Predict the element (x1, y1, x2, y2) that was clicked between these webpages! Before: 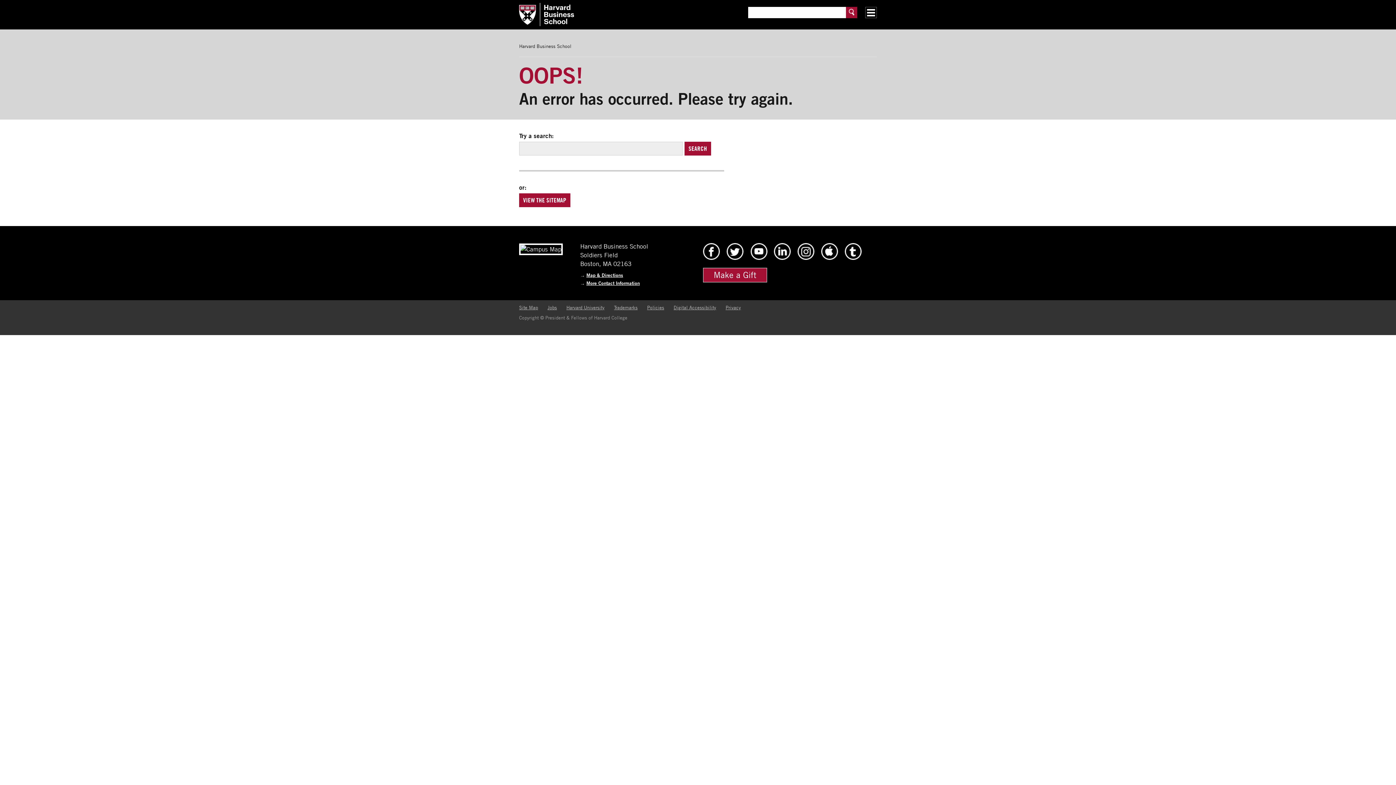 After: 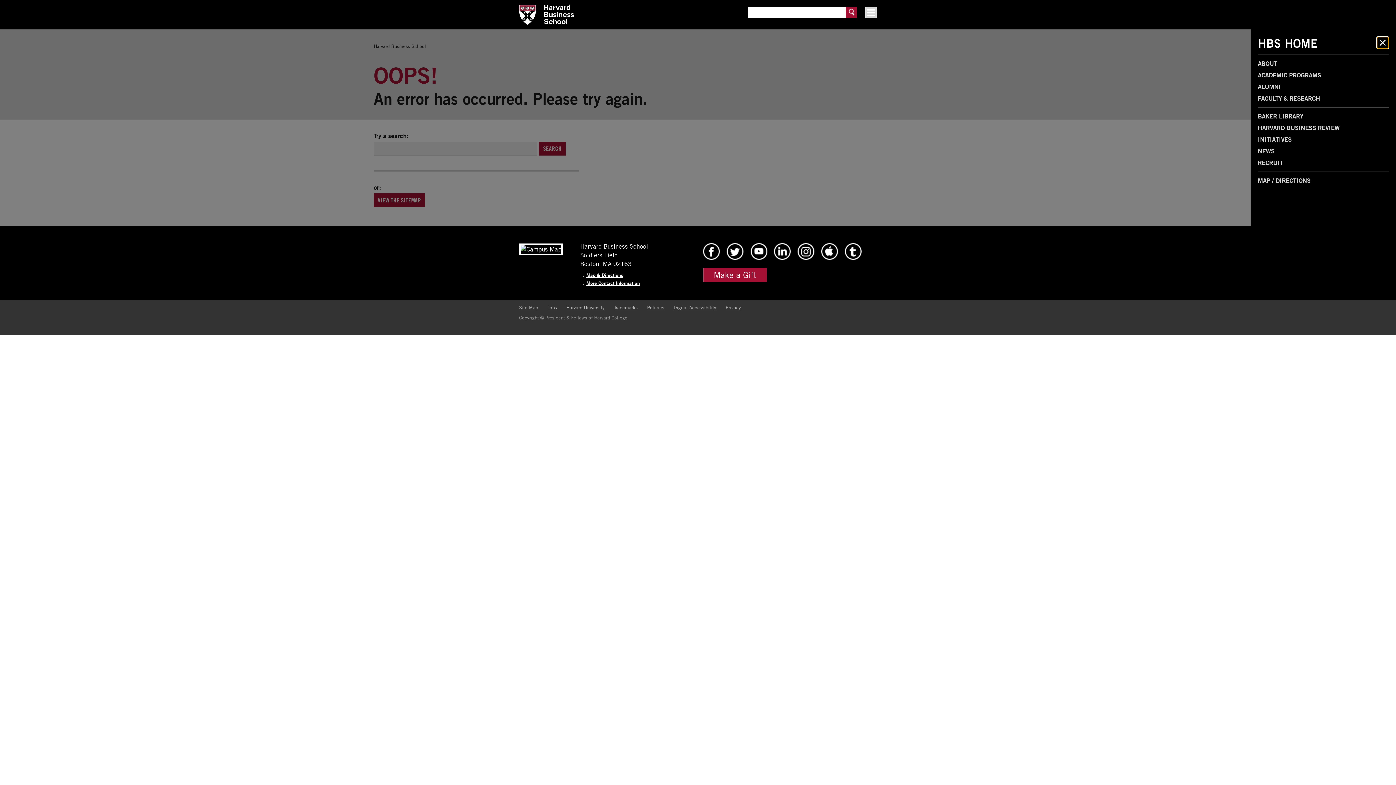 Action: bbox: (865, 6, 877, 18)